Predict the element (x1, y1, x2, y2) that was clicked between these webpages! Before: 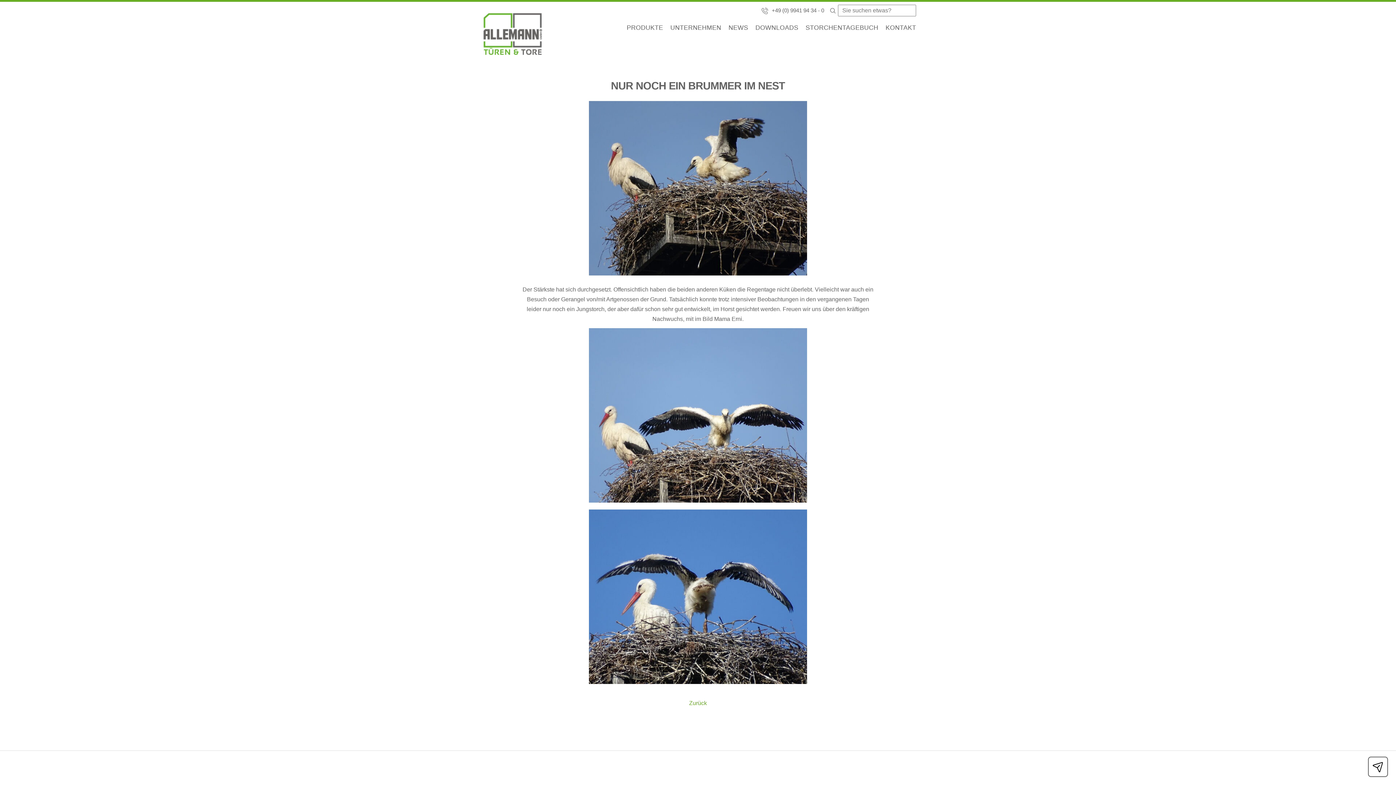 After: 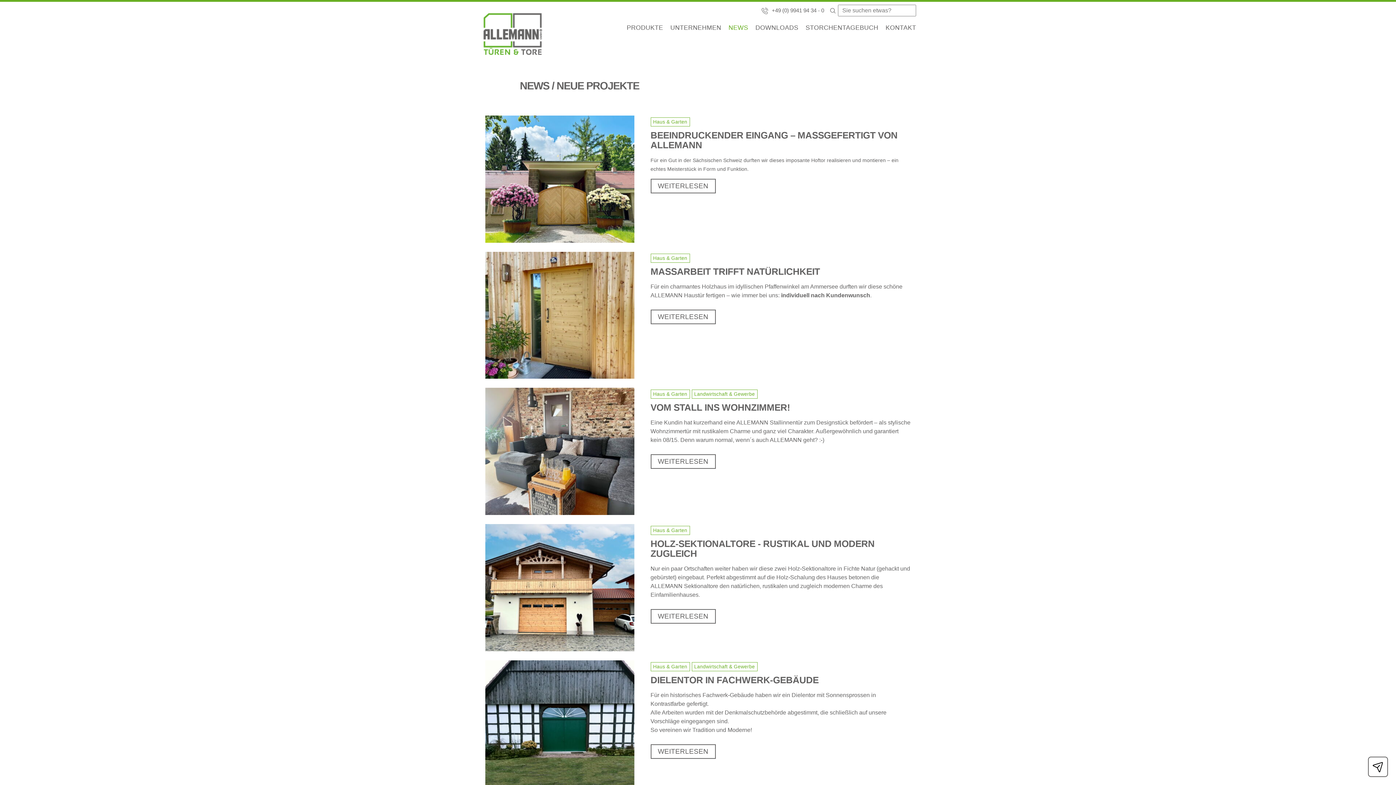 Action: bbox: (728, 24, 748, 38) label: NEWS